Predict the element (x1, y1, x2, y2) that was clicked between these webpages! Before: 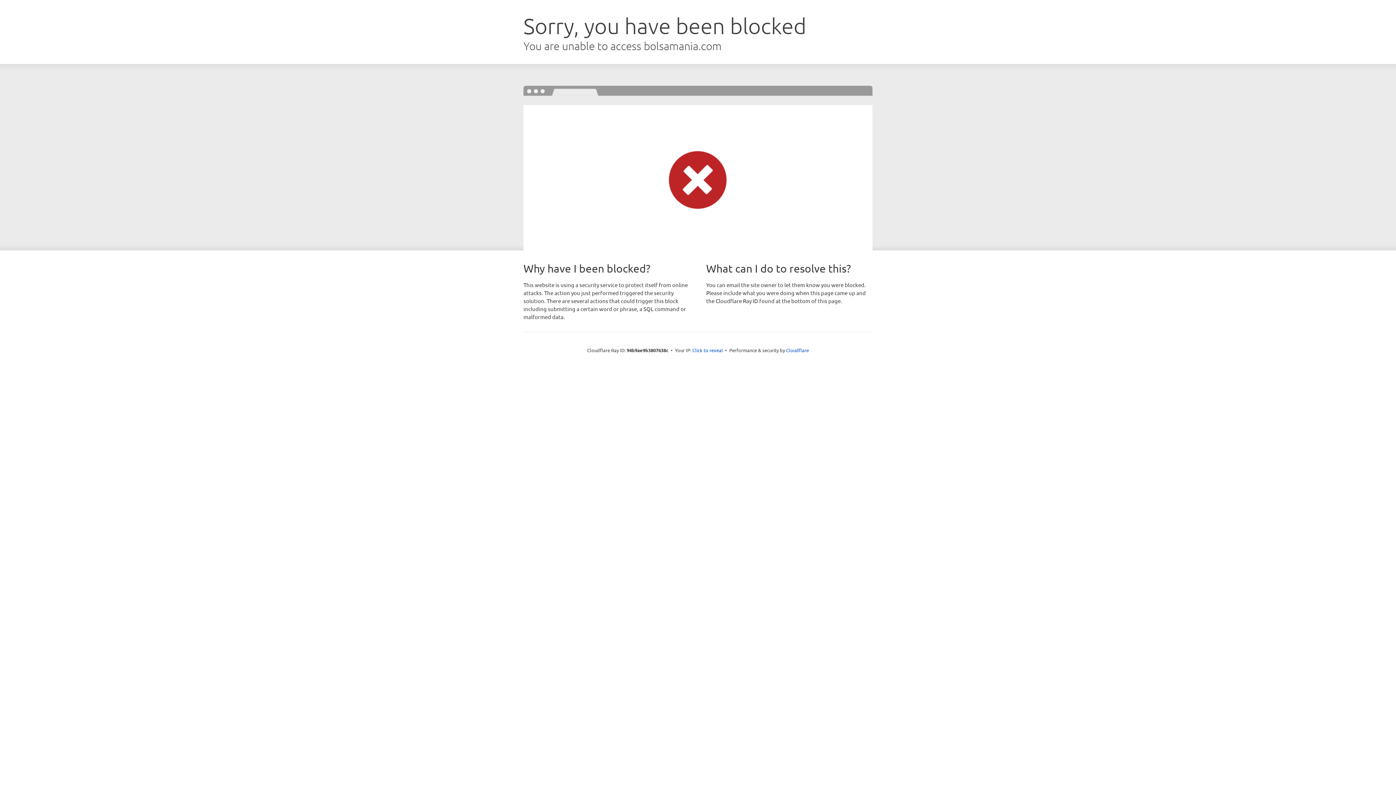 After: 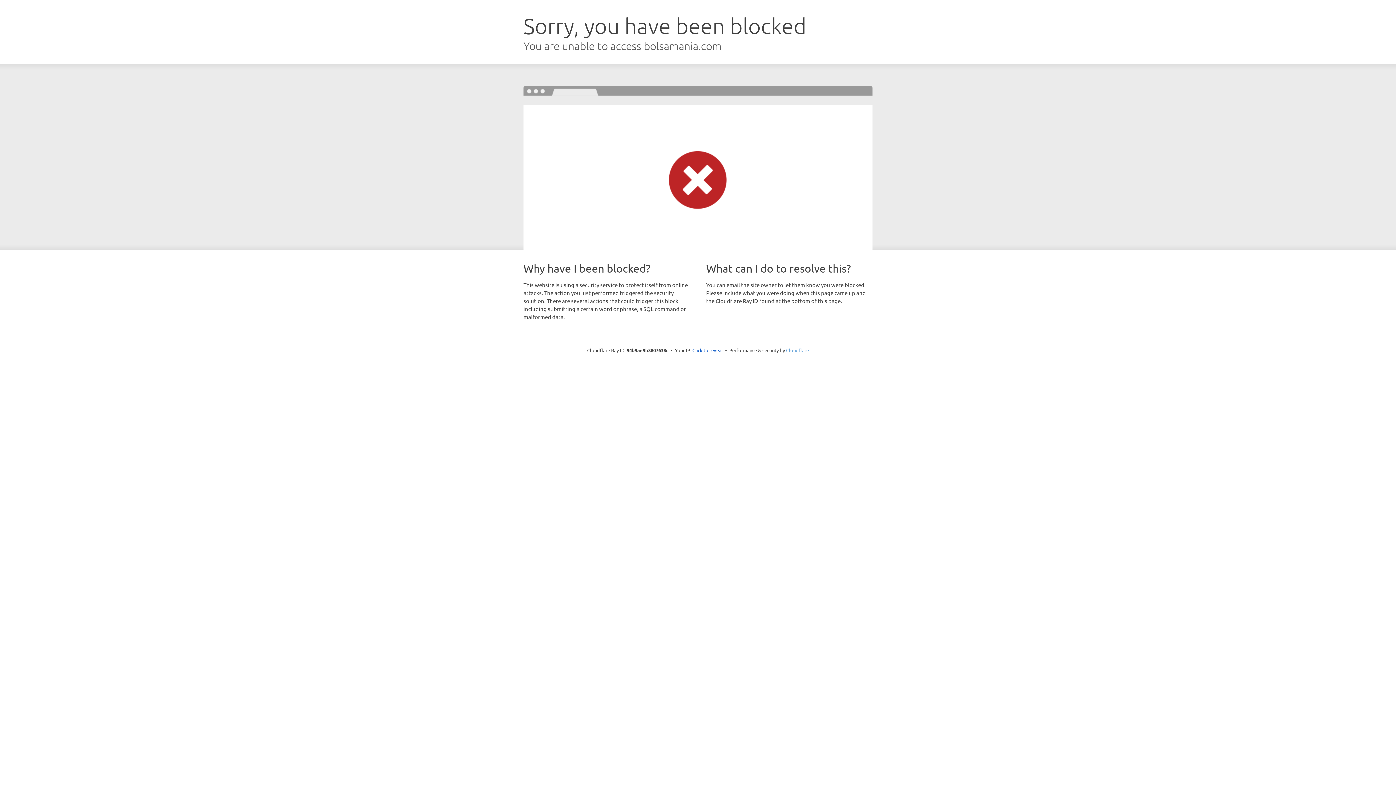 Action: label: Cloudflare bbox: (786, 347, 809, 353)